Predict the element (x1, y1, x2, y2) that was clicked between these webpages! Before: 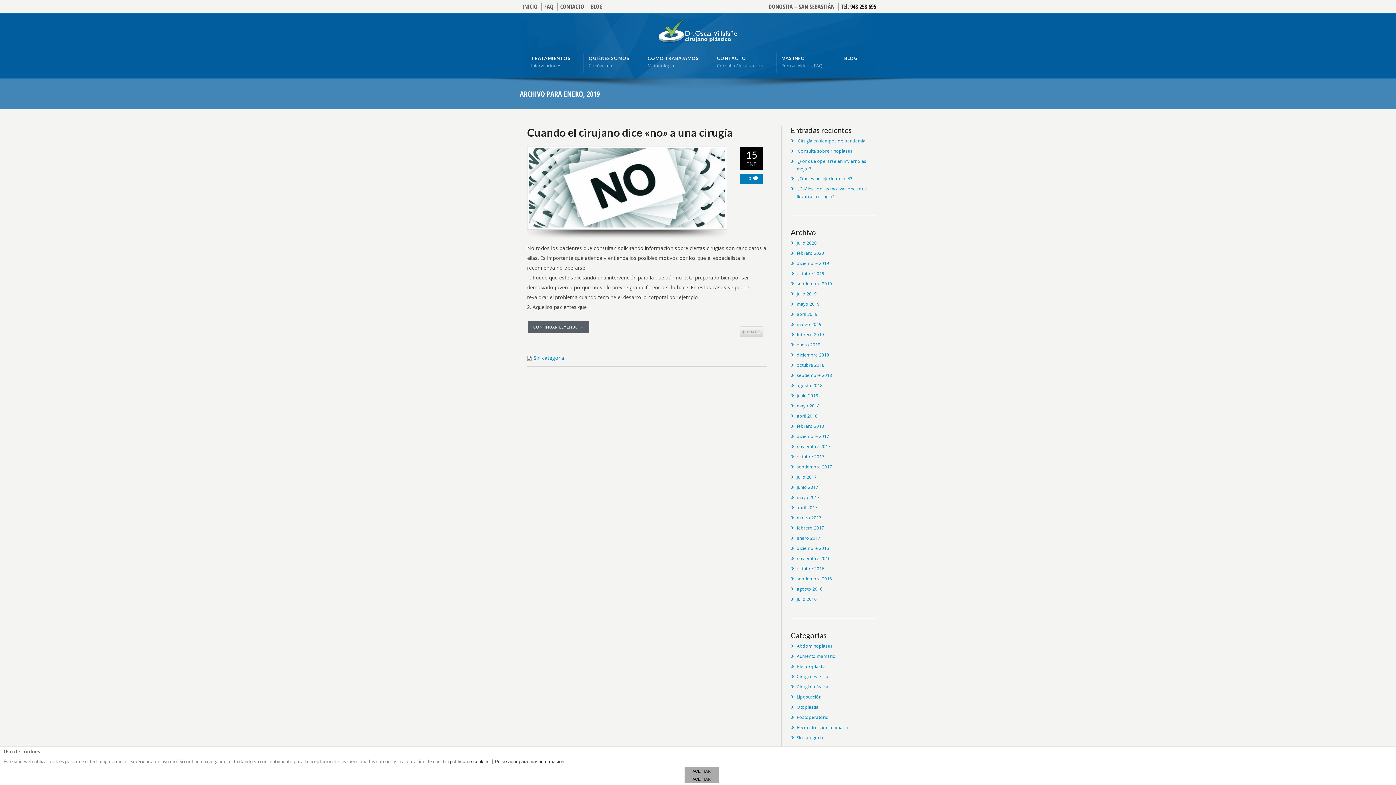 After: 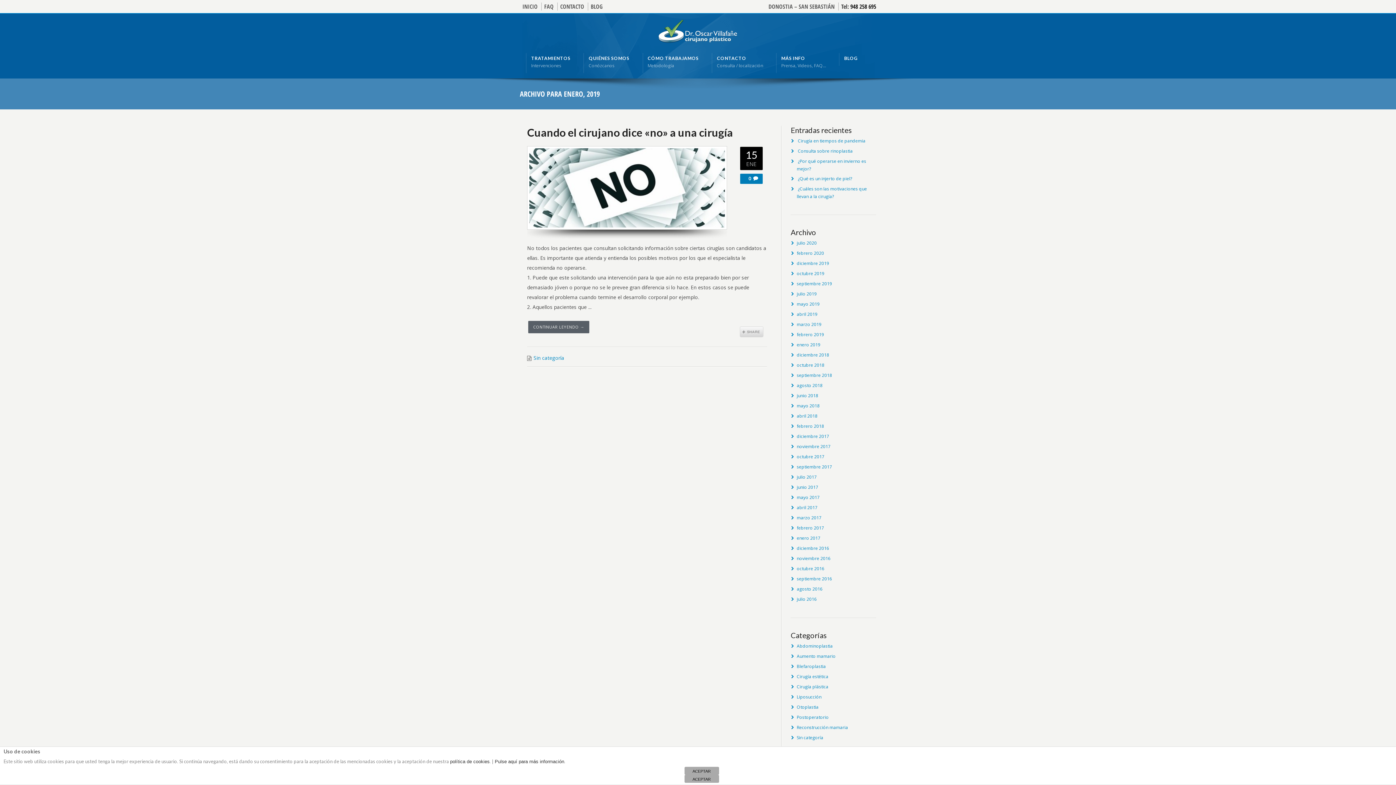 Action: bbox: (850, 2, 876, 10) label: 948 258 695